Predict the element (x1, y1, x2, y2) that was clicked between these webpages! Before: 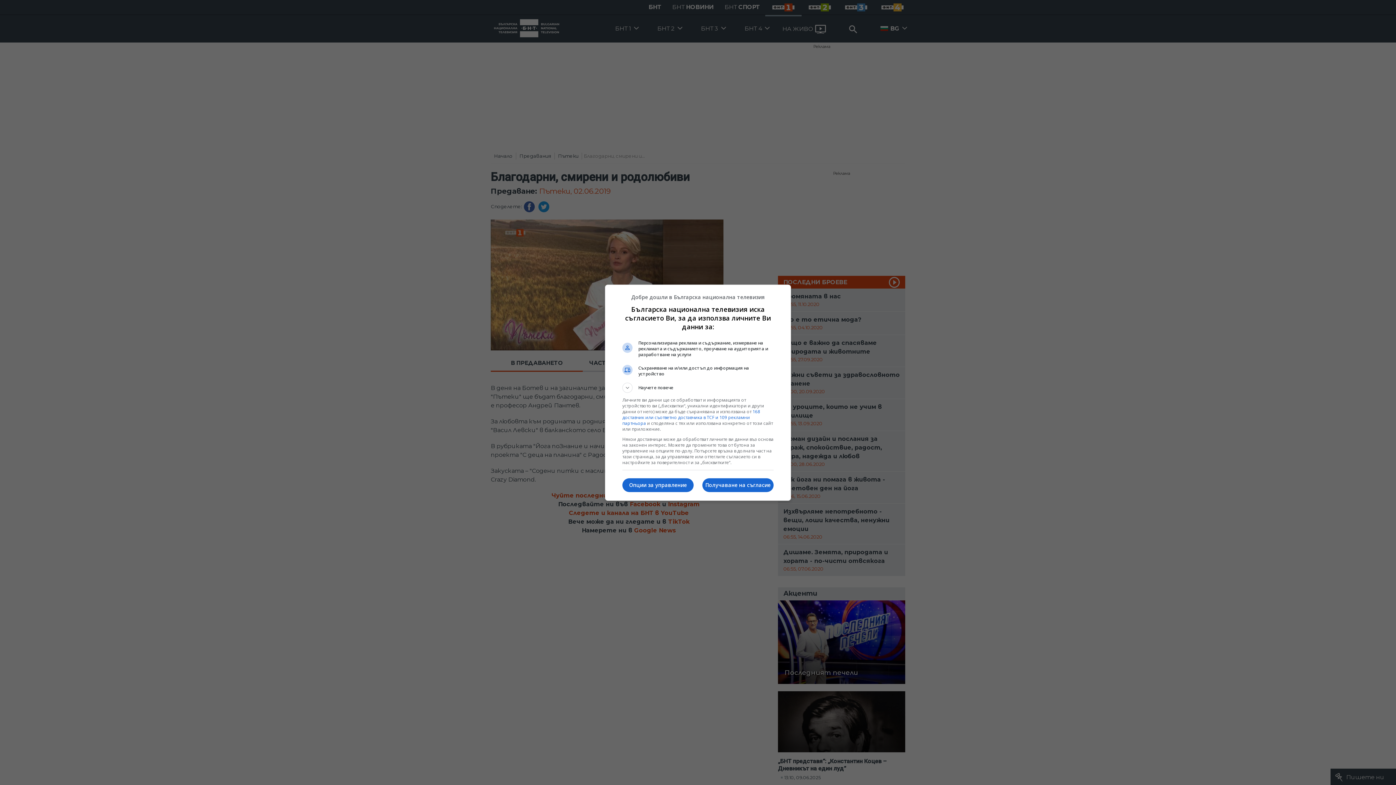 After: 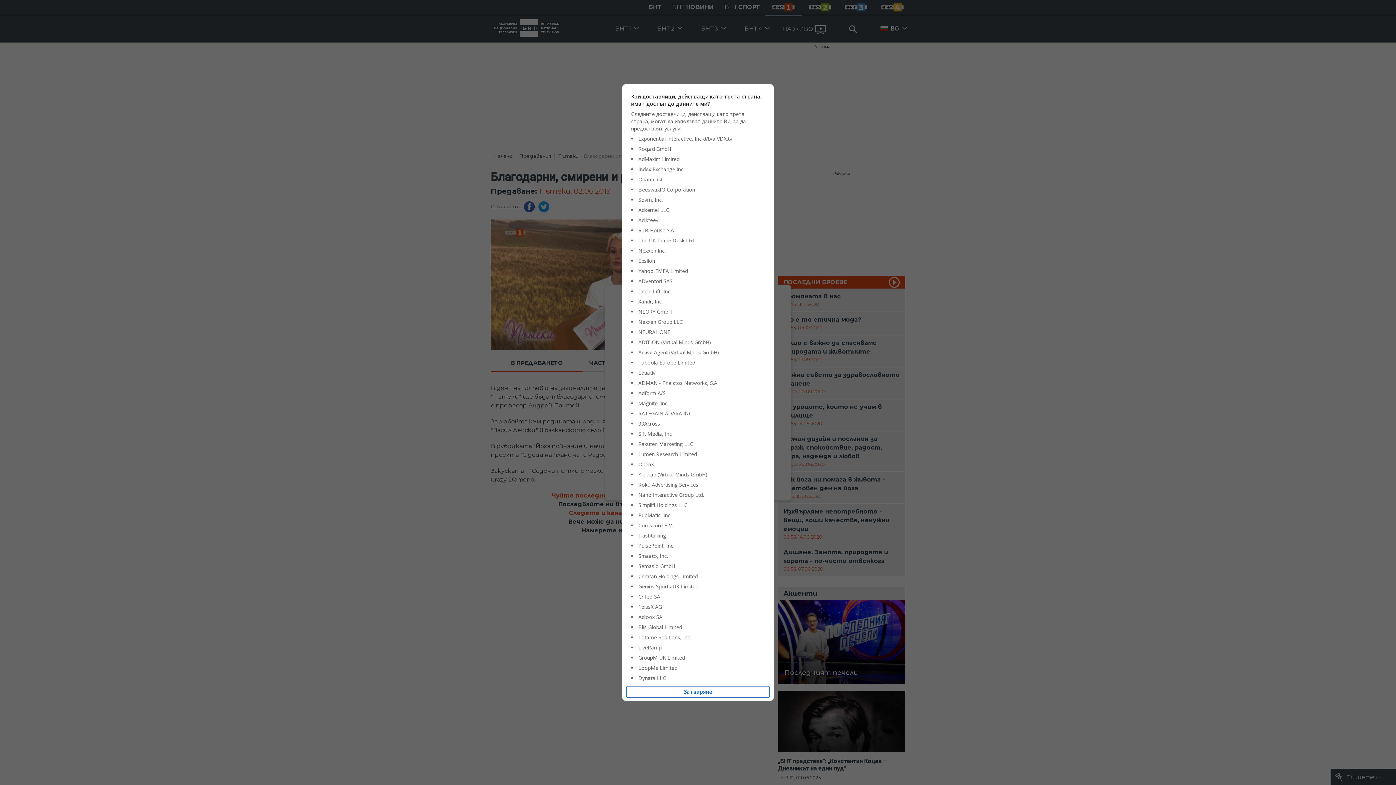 Action: label: 168 доставчик или съответно доставчика в TCF и 109 рекламни партньора bbox: (622, 408, 760, 426)